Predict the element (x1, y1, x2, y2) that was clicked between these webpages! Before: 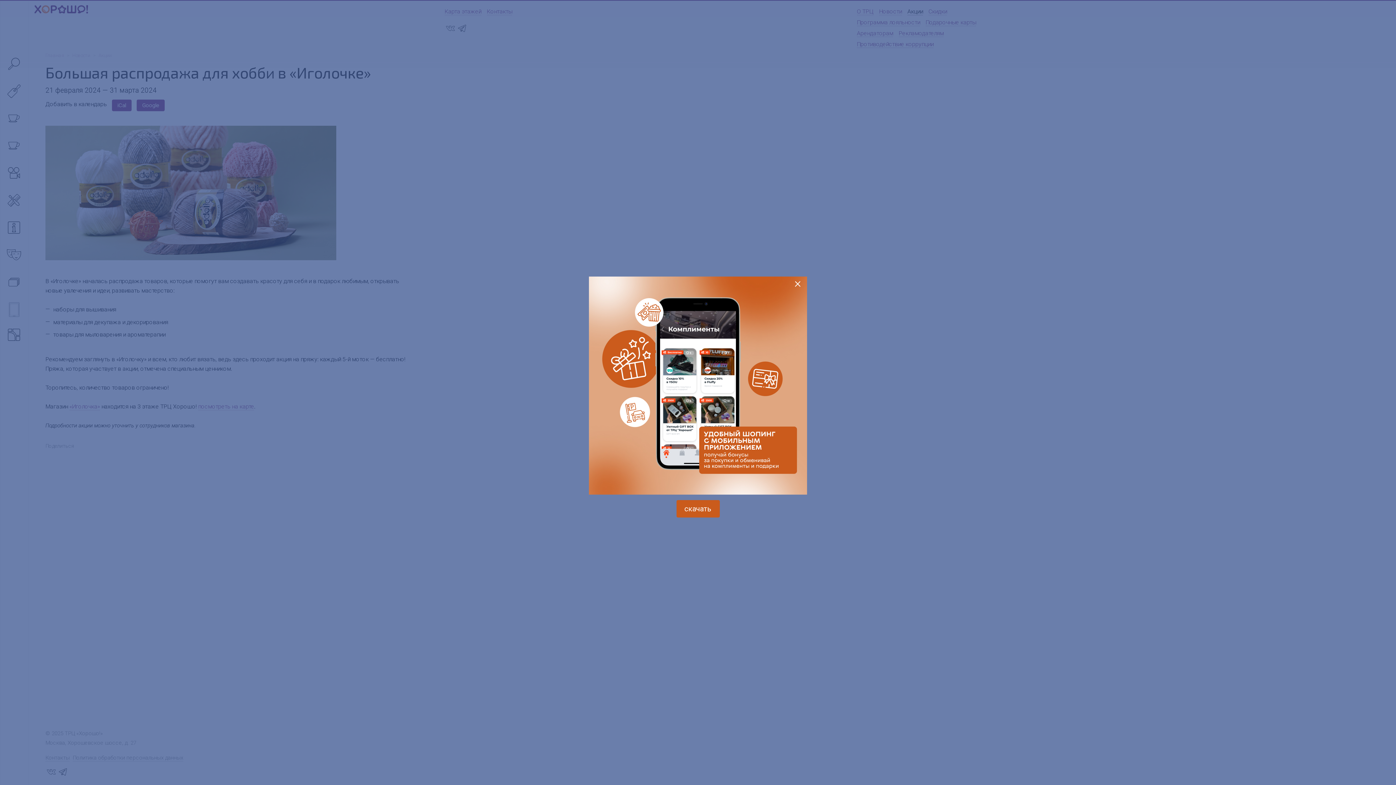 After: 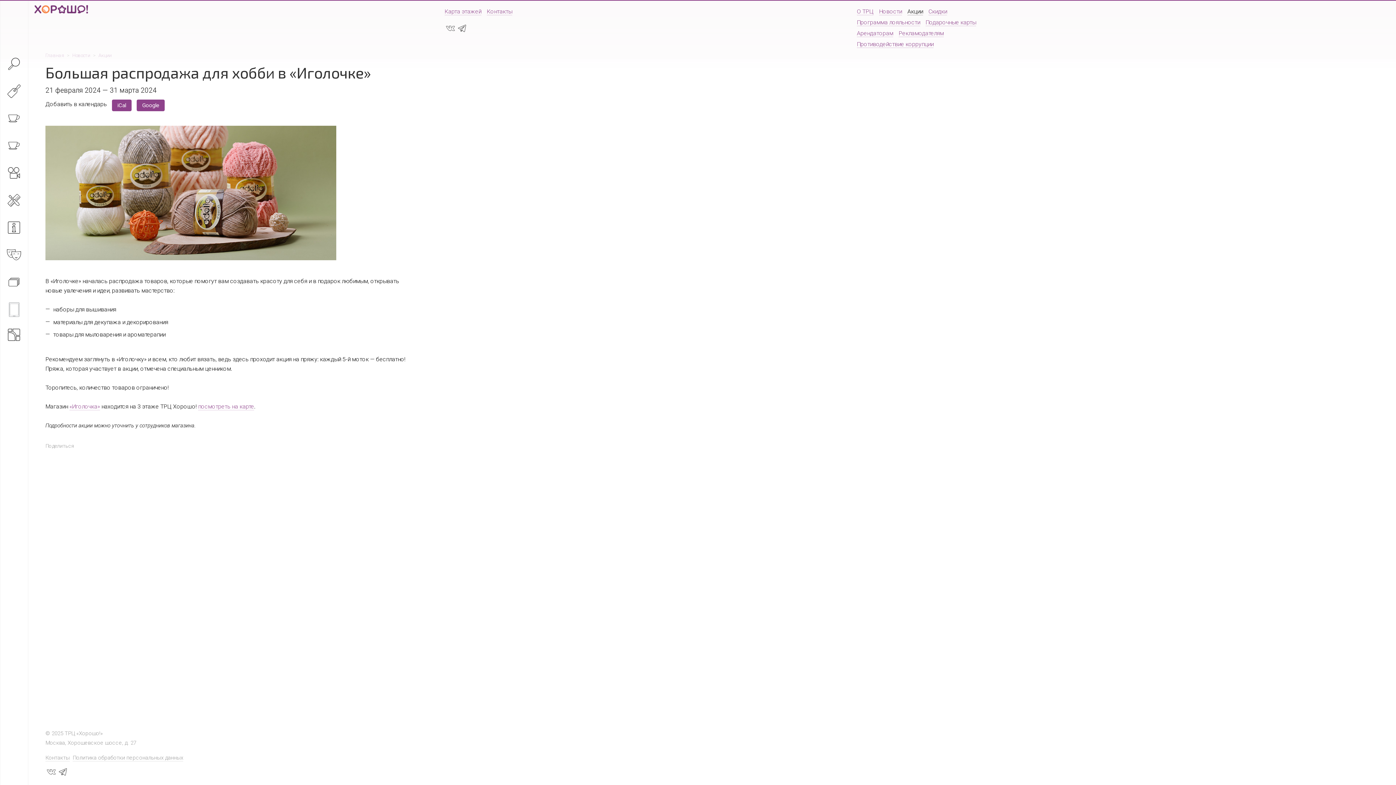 Action: bbox: (794, 276, 801, 289) label: ×